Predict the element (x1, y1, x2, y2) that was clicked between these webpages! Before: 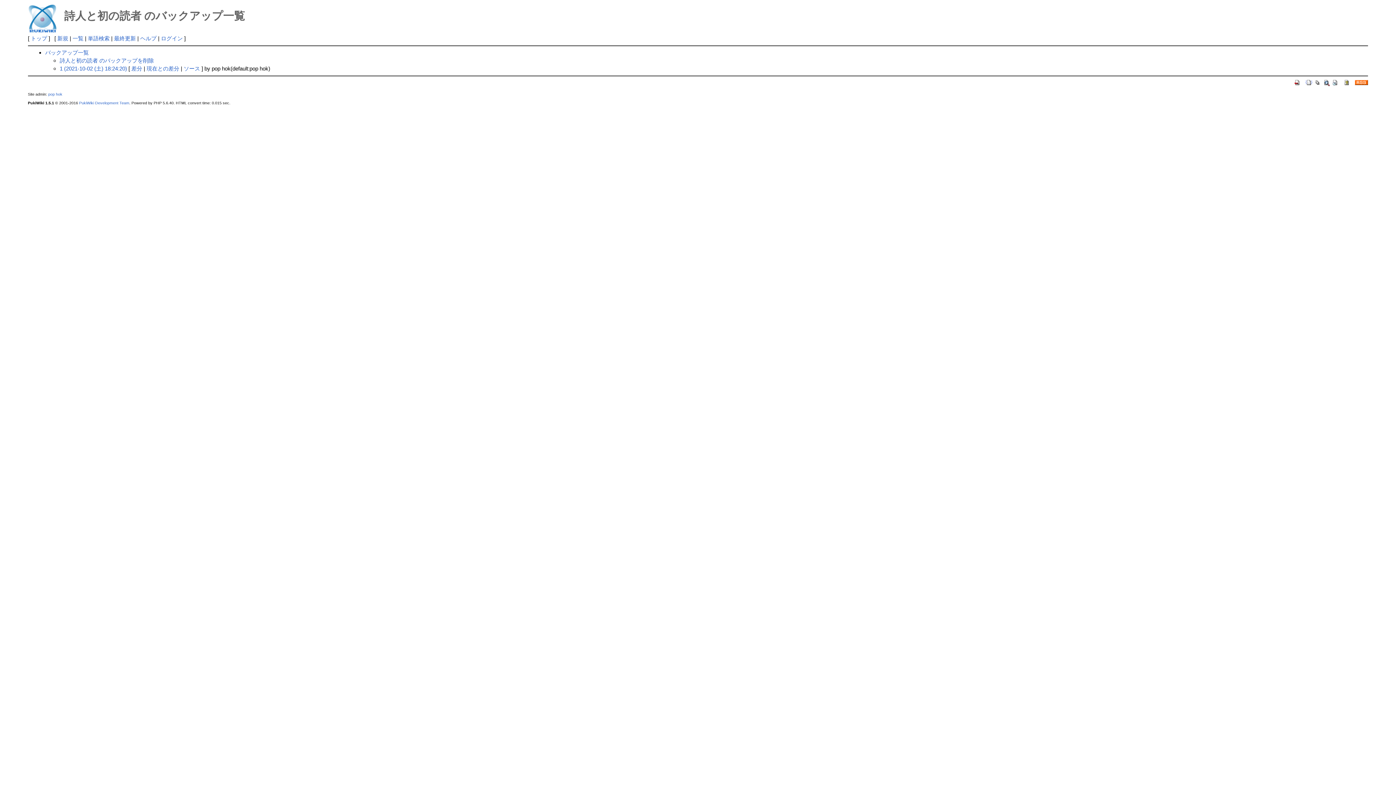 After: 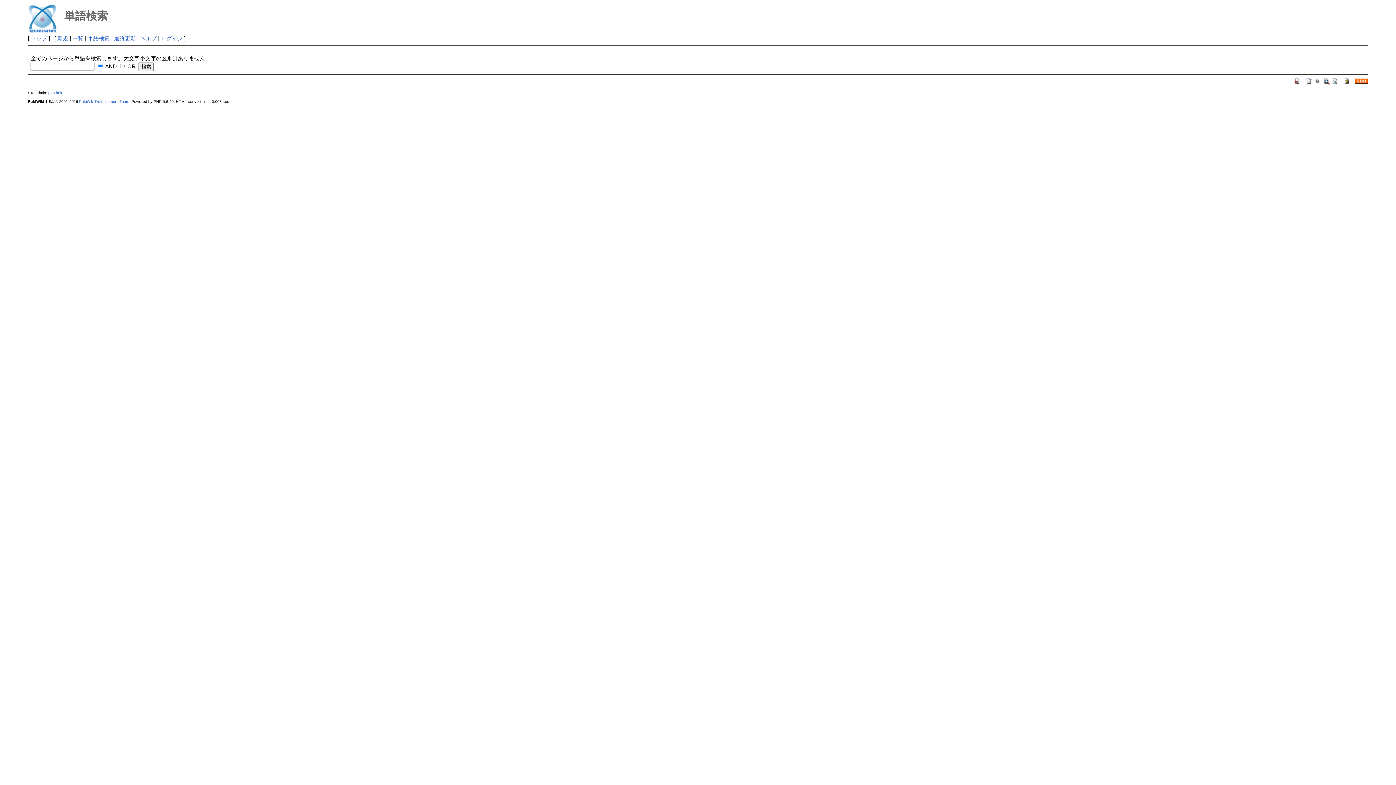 Action: bbox: (1323, 79, 1330, 85)